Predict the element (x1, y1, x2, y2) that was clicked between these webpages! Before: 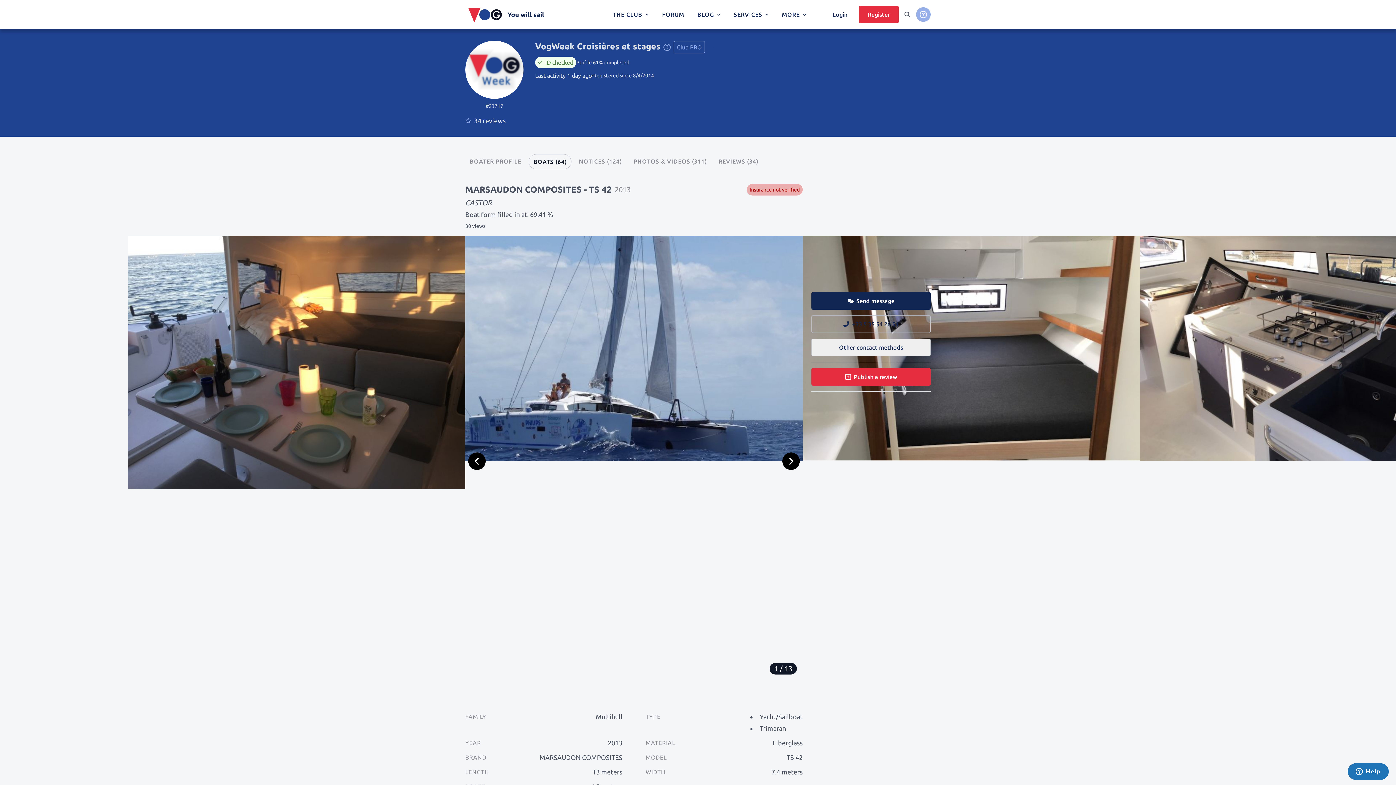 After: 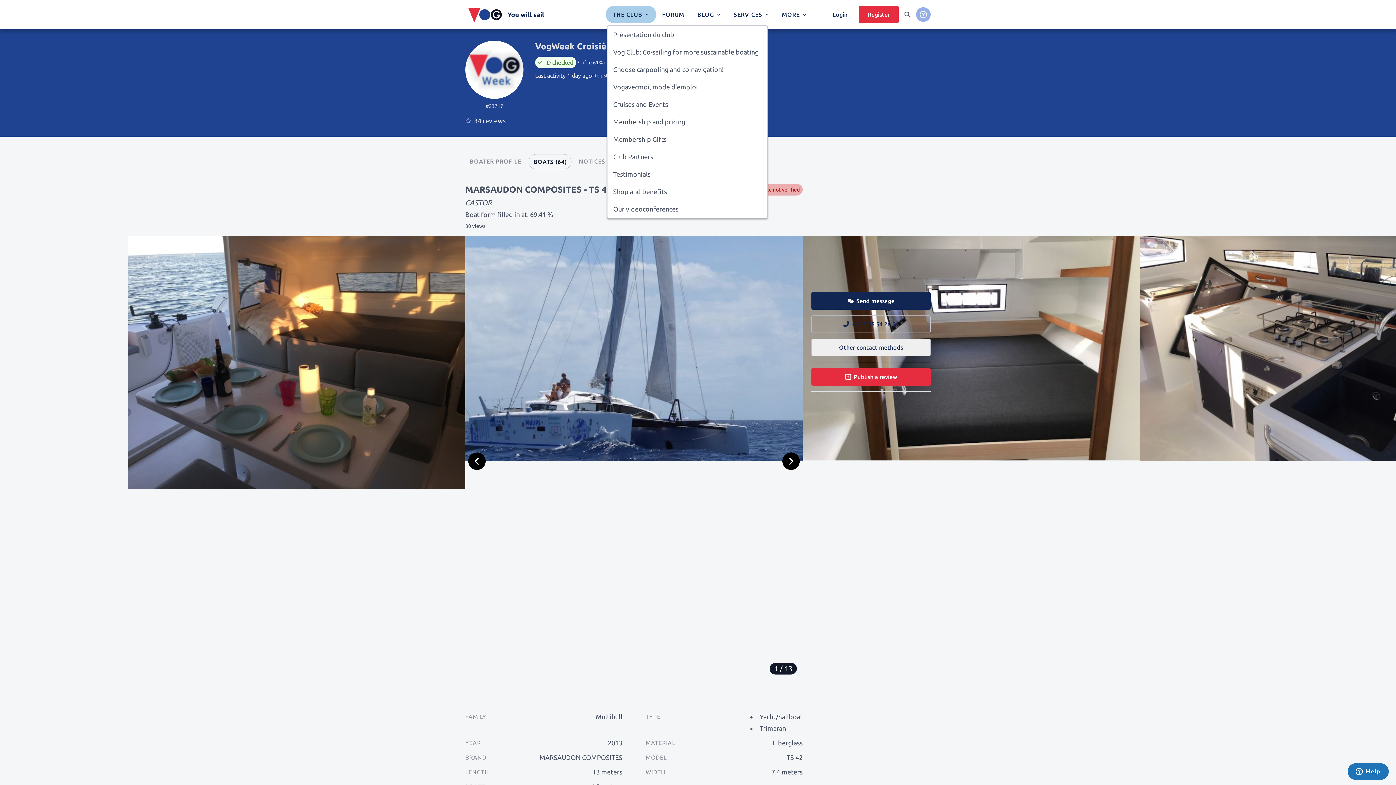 Action: label: THE CLUB bbox: (607, 7, 654, 21)